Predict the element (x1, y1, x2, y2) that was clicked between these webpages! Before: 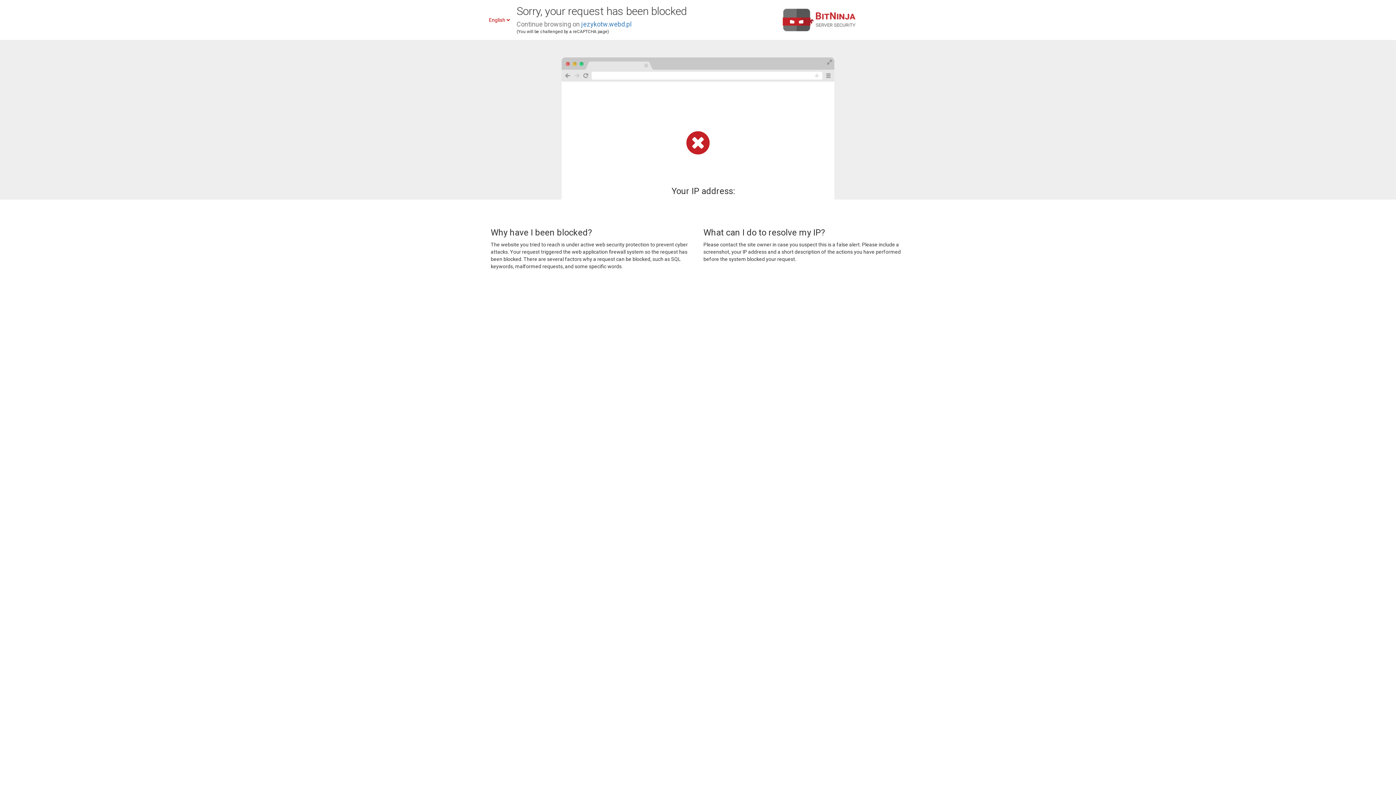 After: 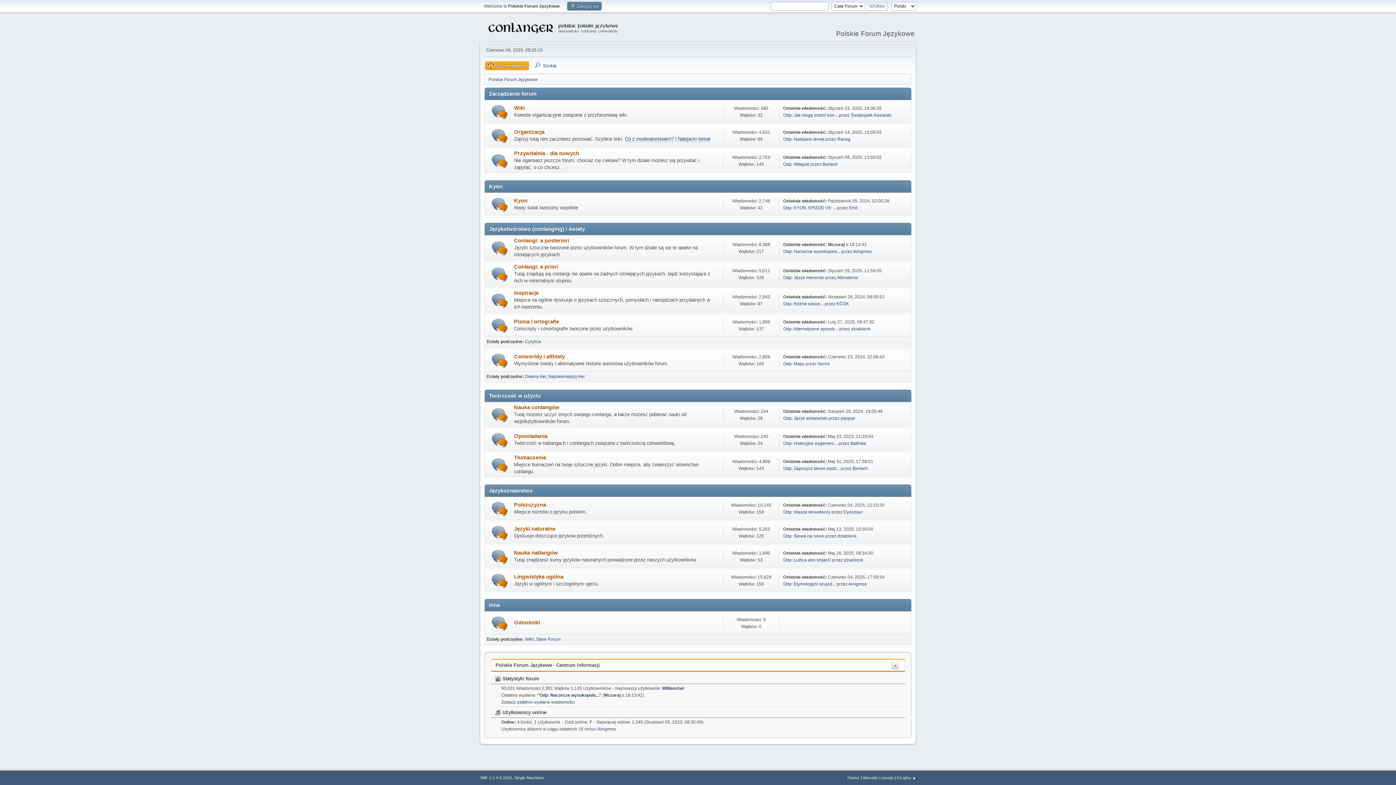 Action: label: jezykotw.webd.pl bbox: (581, 20, 631, 28)